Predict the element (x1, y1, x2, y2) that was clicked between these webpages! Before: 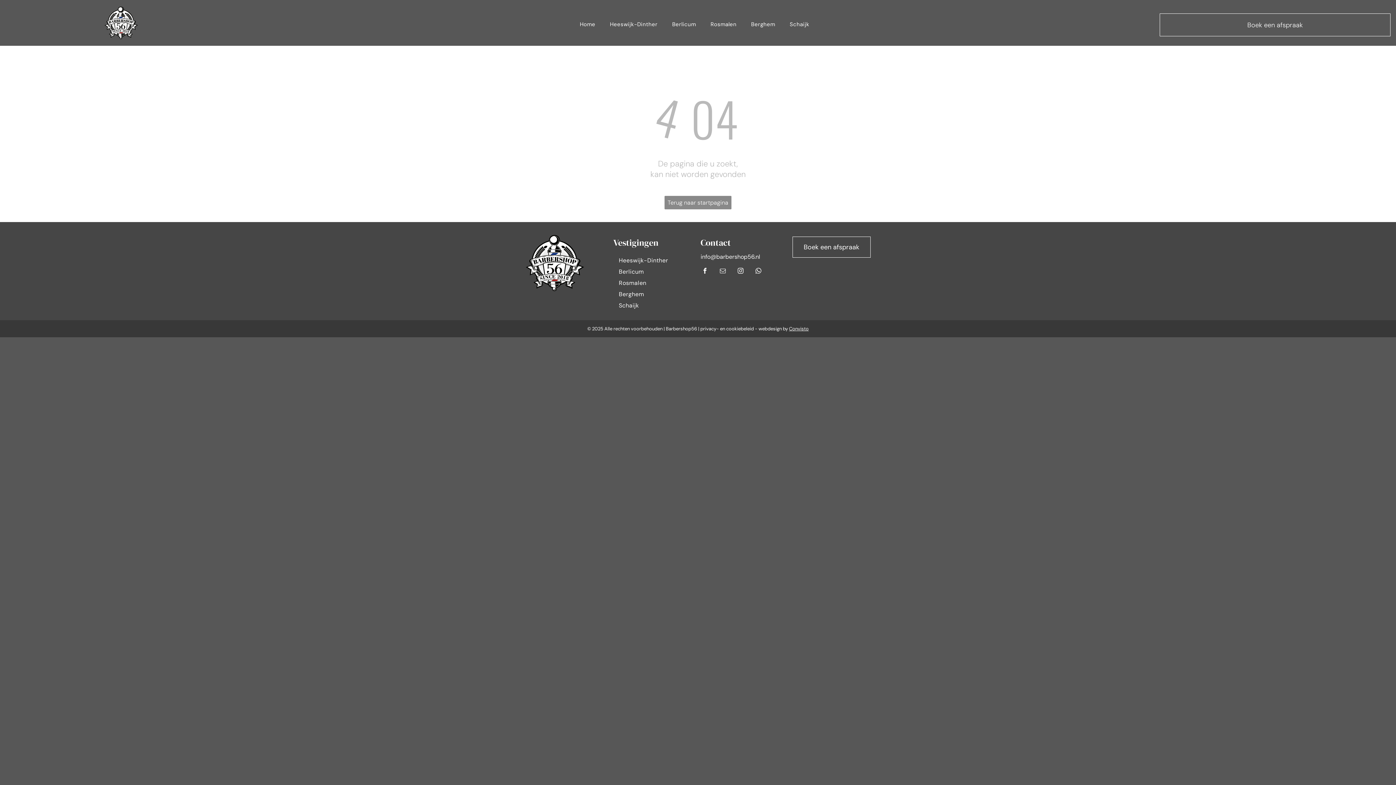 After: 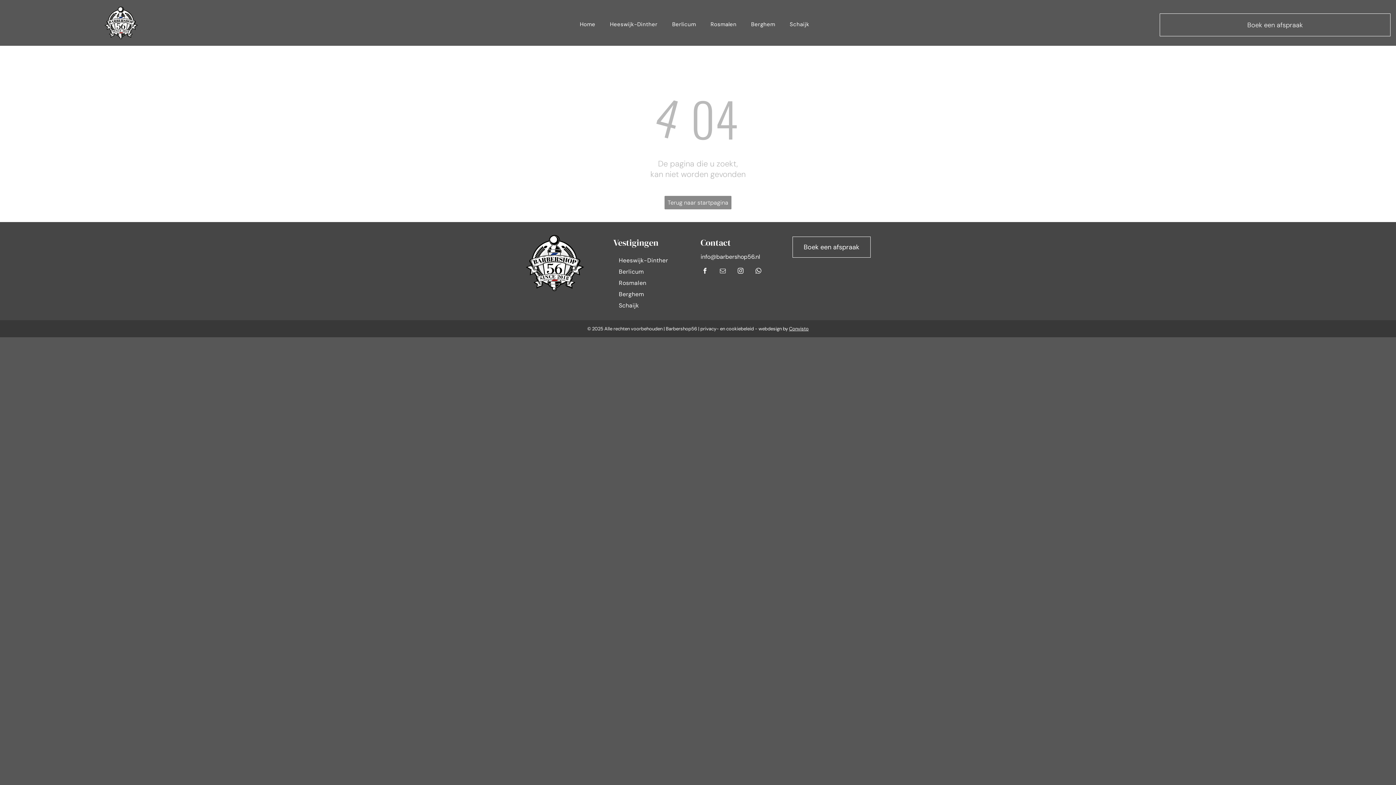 Action: label: Convisto bbox: (789, 325, 808, 331)